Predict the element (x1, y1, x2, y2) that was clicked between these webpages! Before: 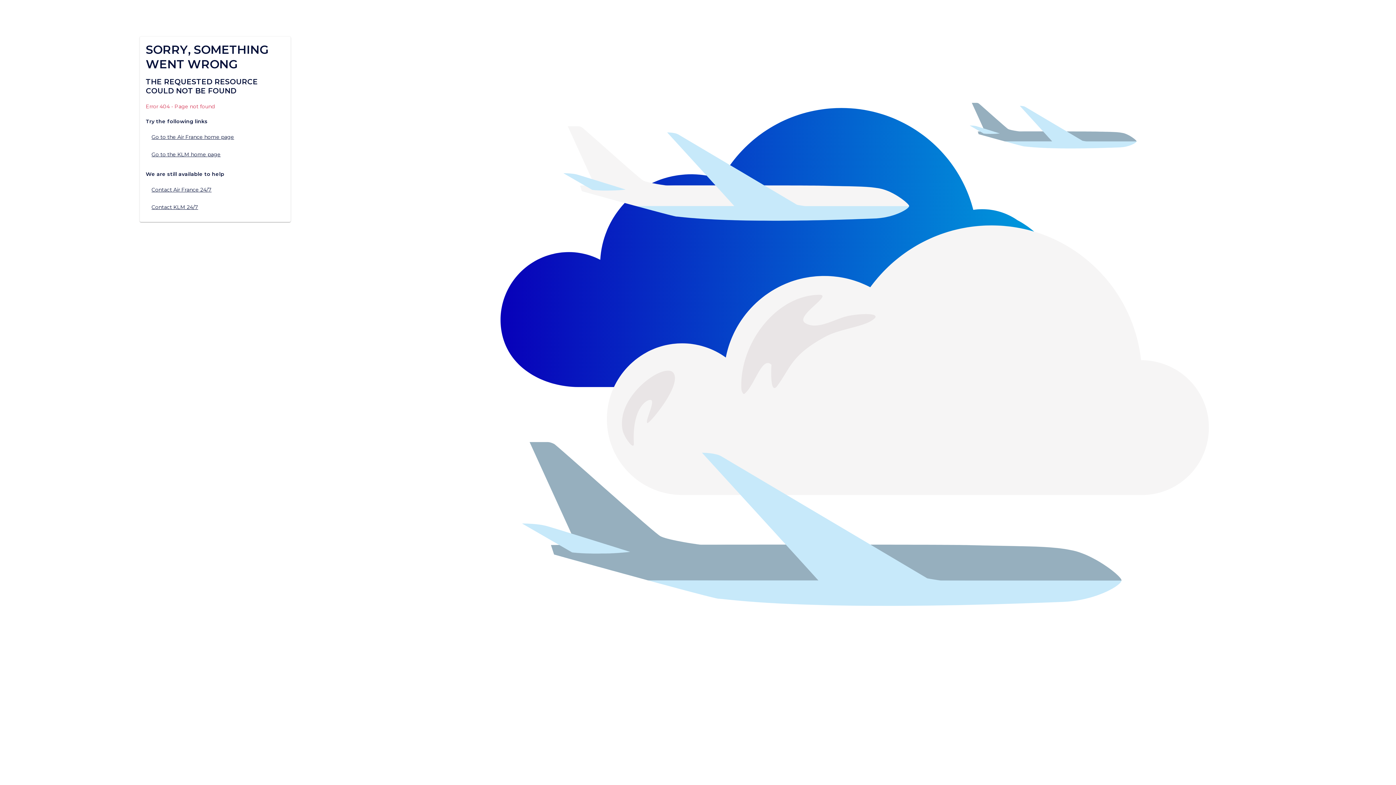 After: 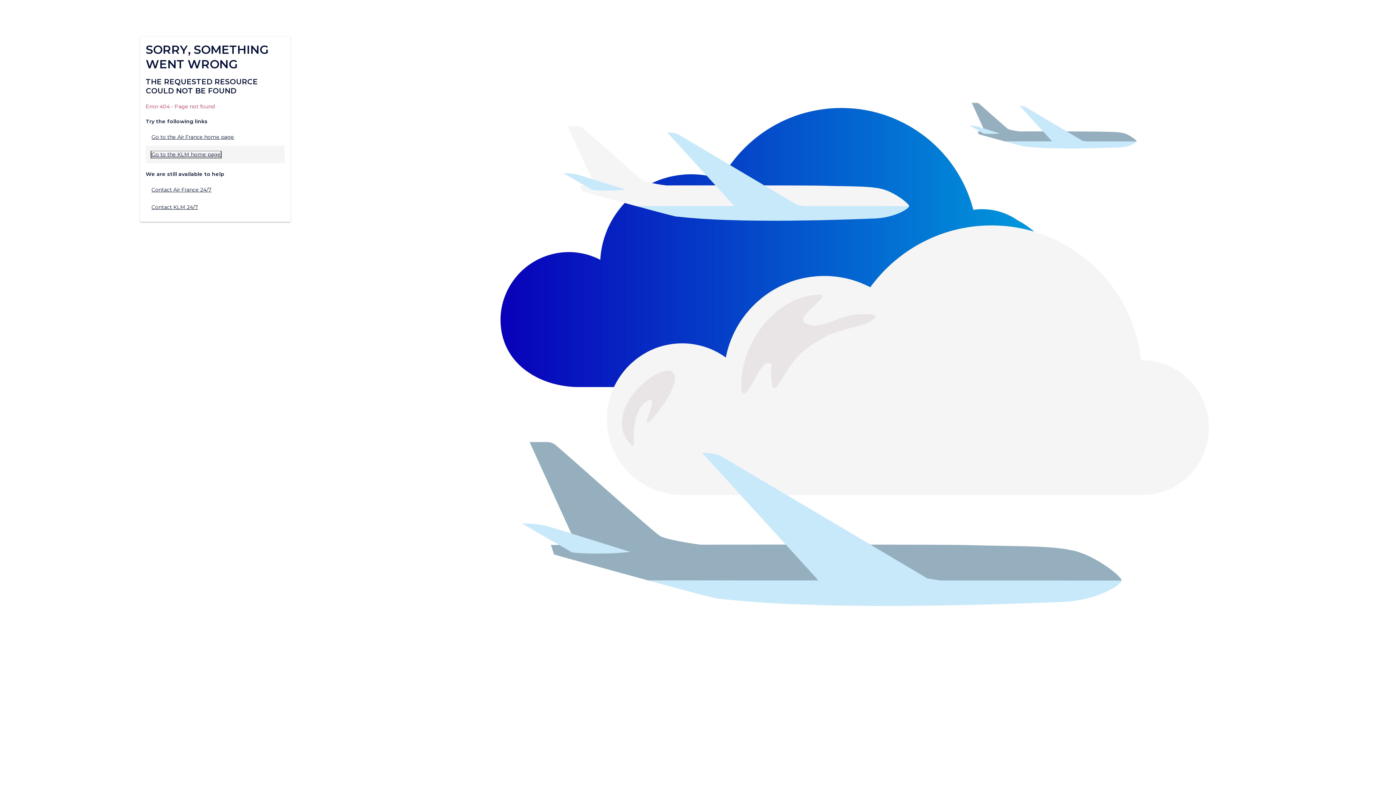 Action: bbox: (151, 151, 220, 157) label: Go to the KLM home page